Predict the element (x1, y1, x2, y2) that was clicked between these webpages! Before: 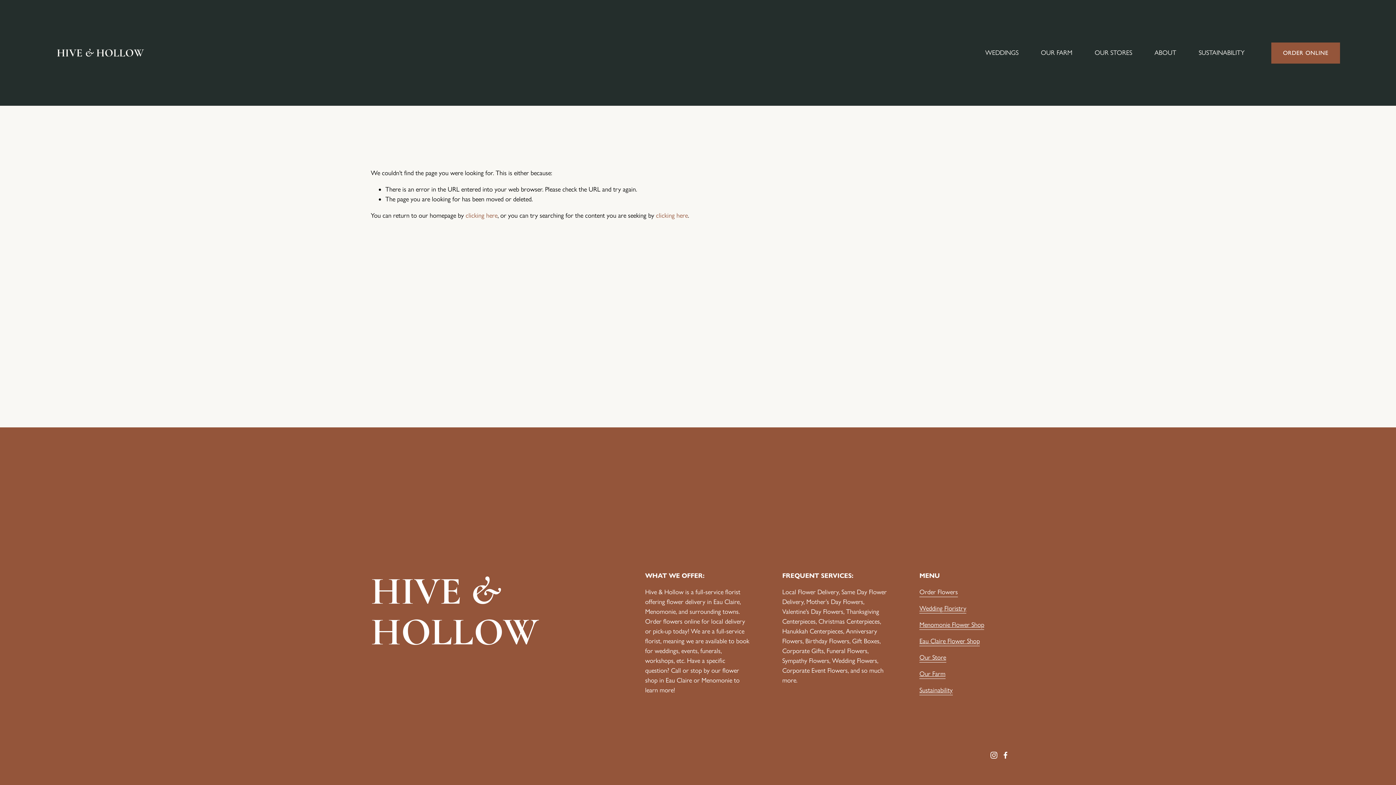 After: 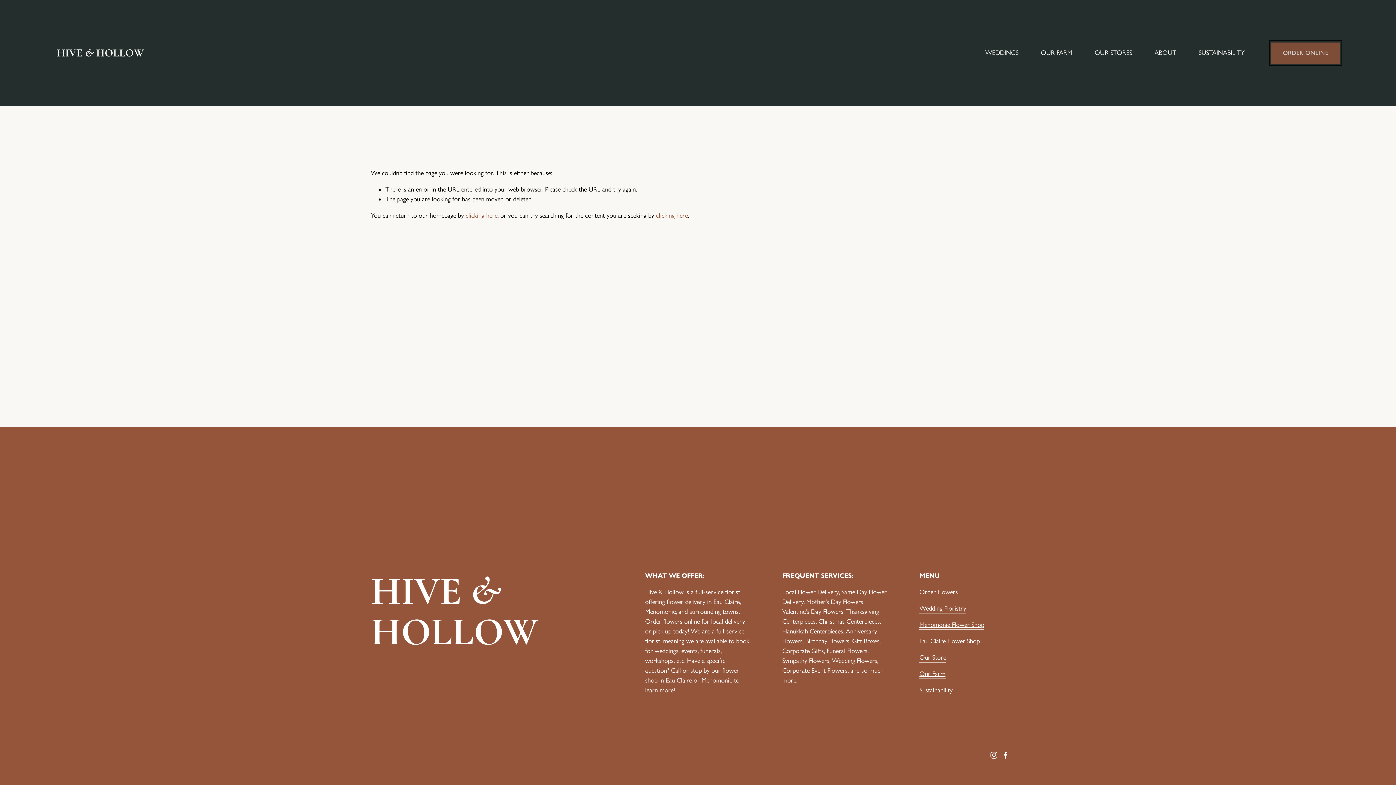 Action: label: ORDER ONLINE bbox: (1271, 42, 1340, 63)